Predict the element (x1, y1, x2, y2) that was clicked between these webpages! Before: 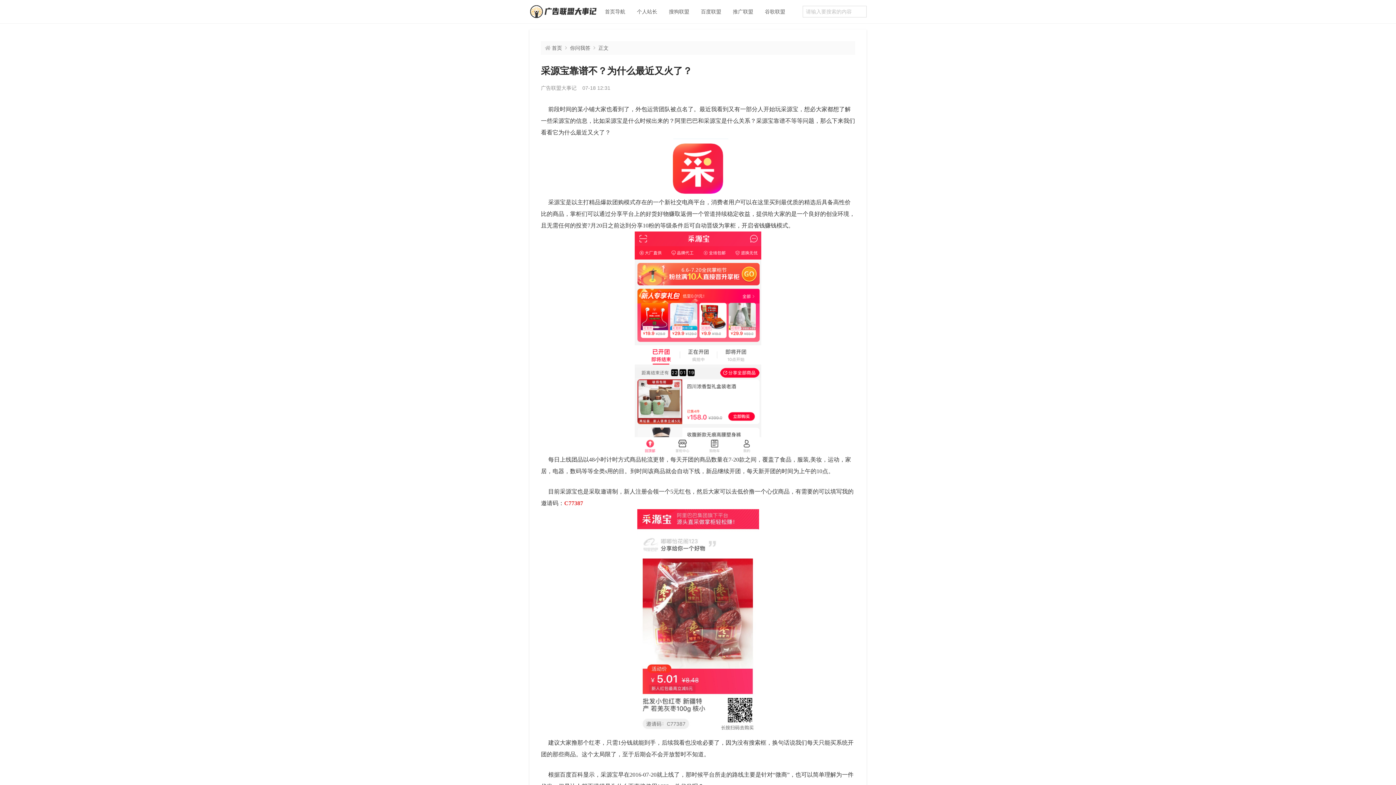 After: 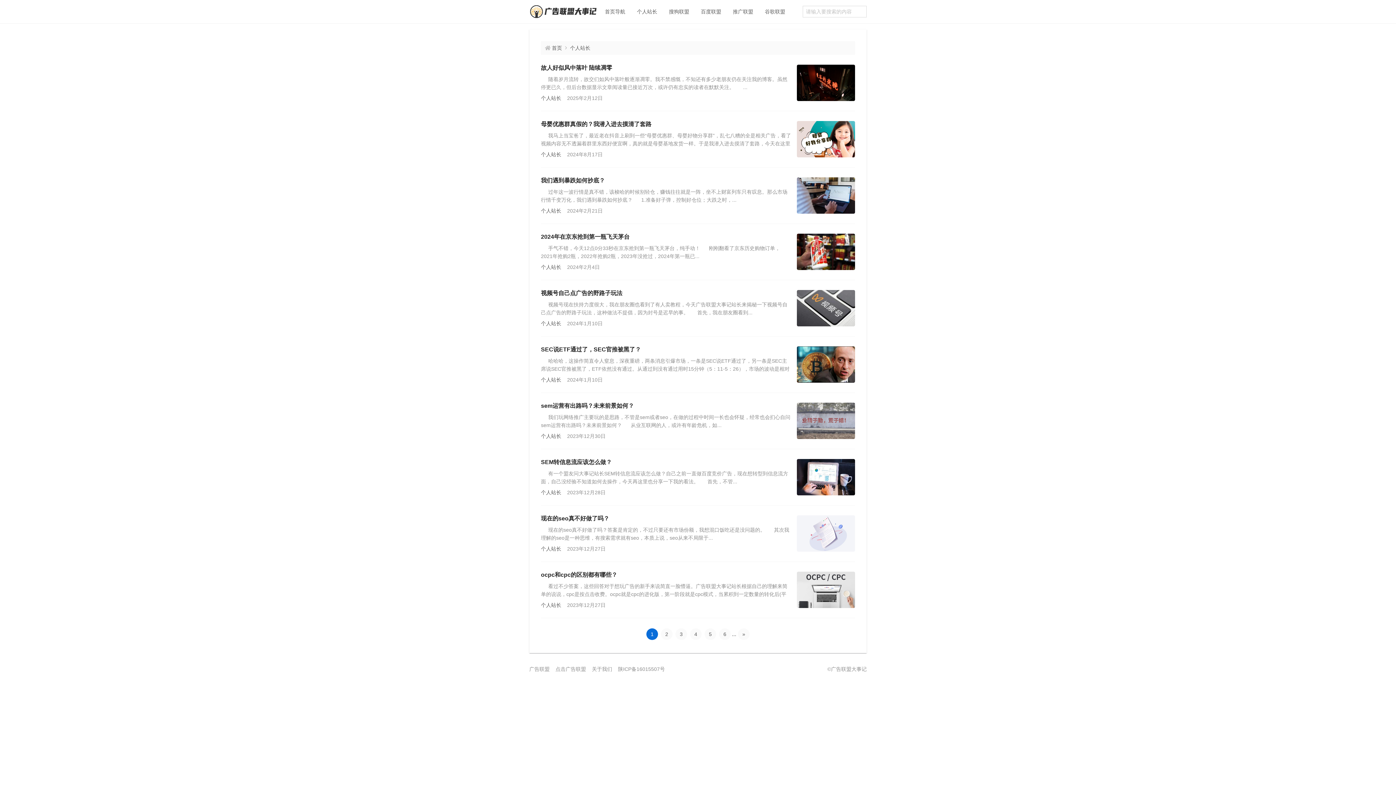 Action: bbox: (631, 7, 663, 16) label: 个人站长